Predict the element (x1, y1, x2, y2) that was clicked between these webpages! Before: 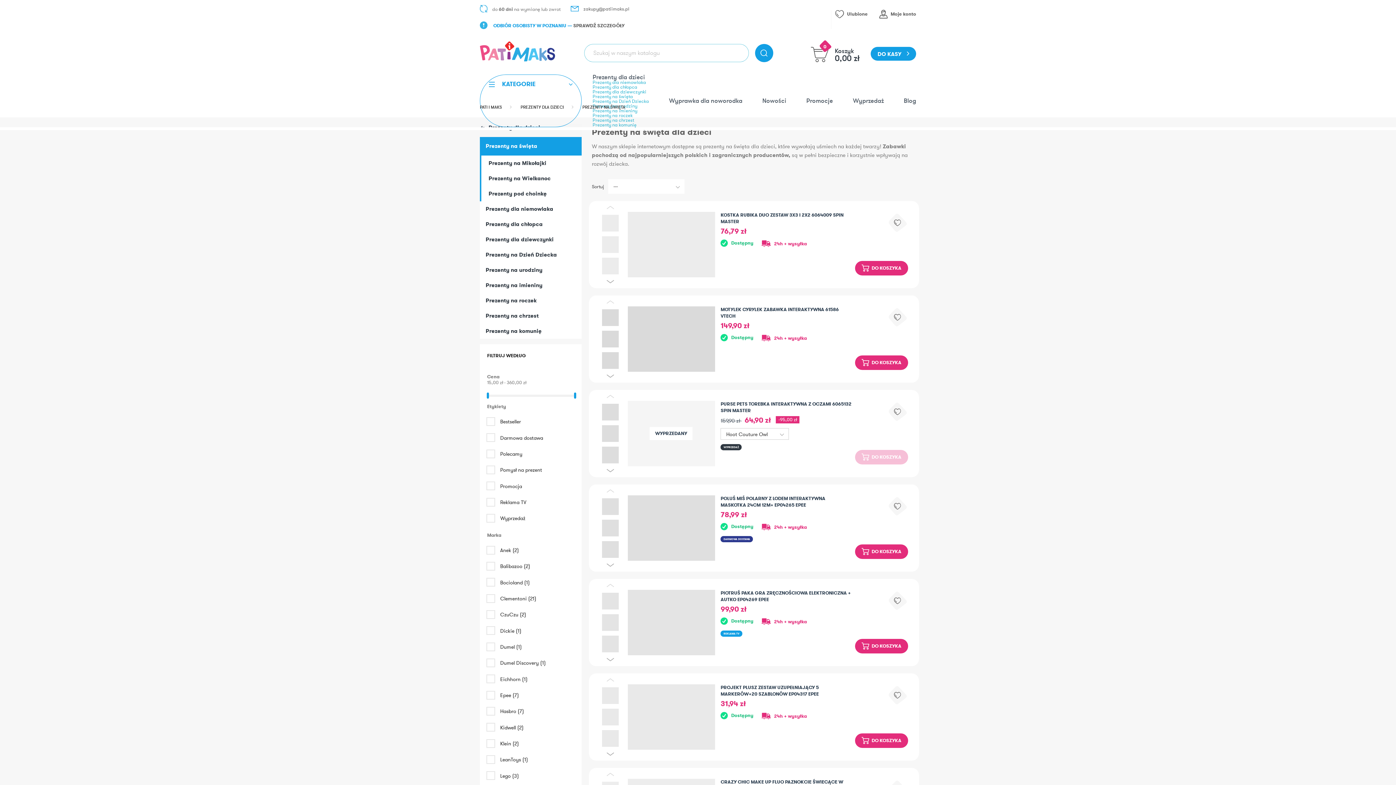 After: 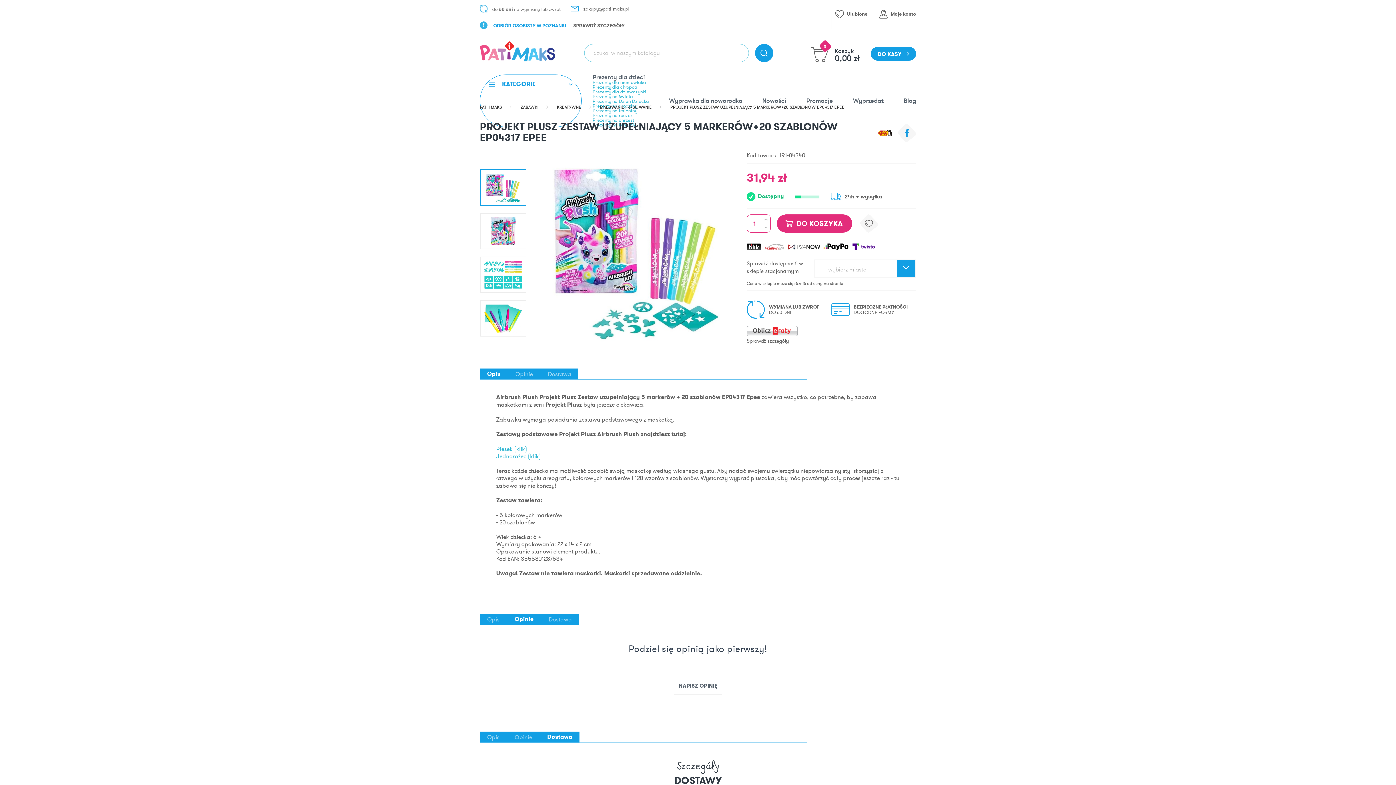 Action: bbox: (621, 673, 720, 761)